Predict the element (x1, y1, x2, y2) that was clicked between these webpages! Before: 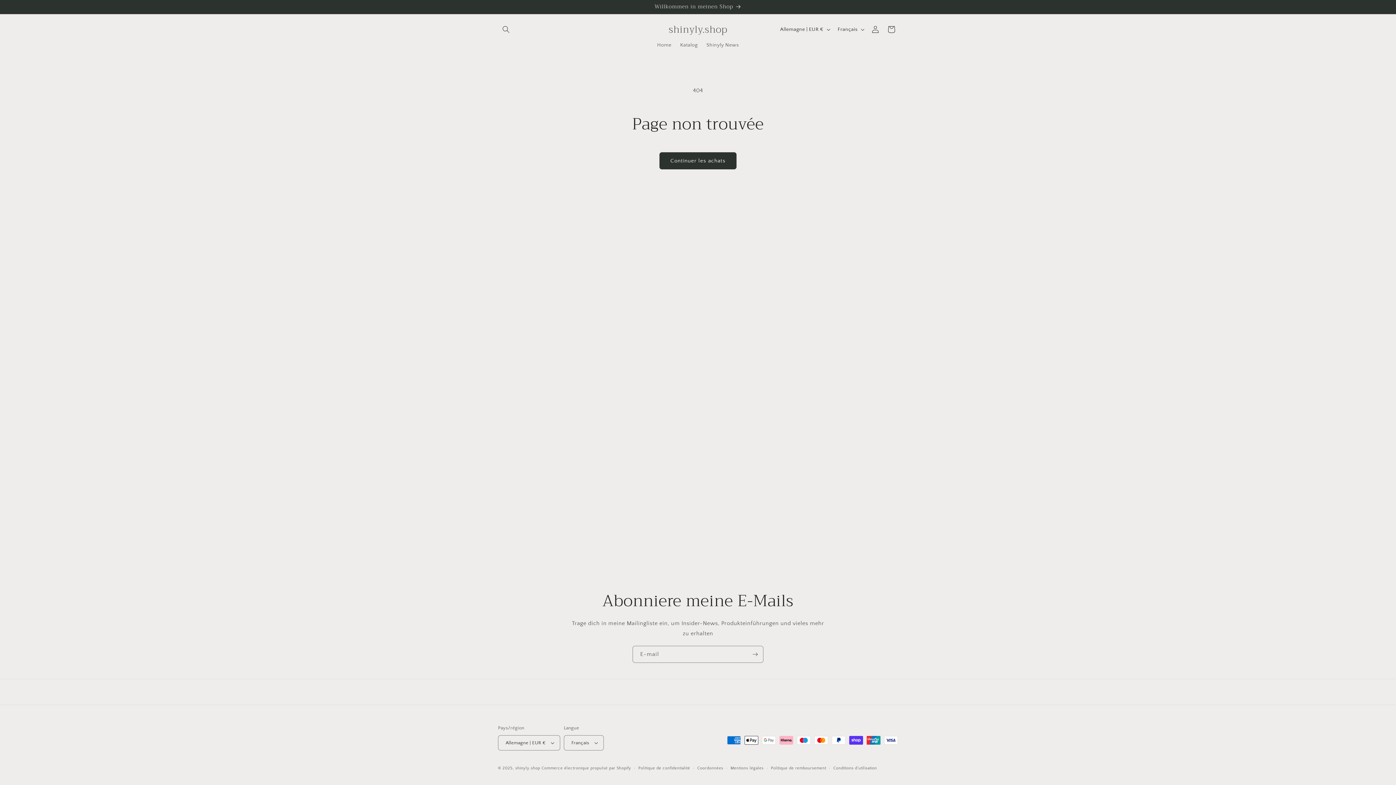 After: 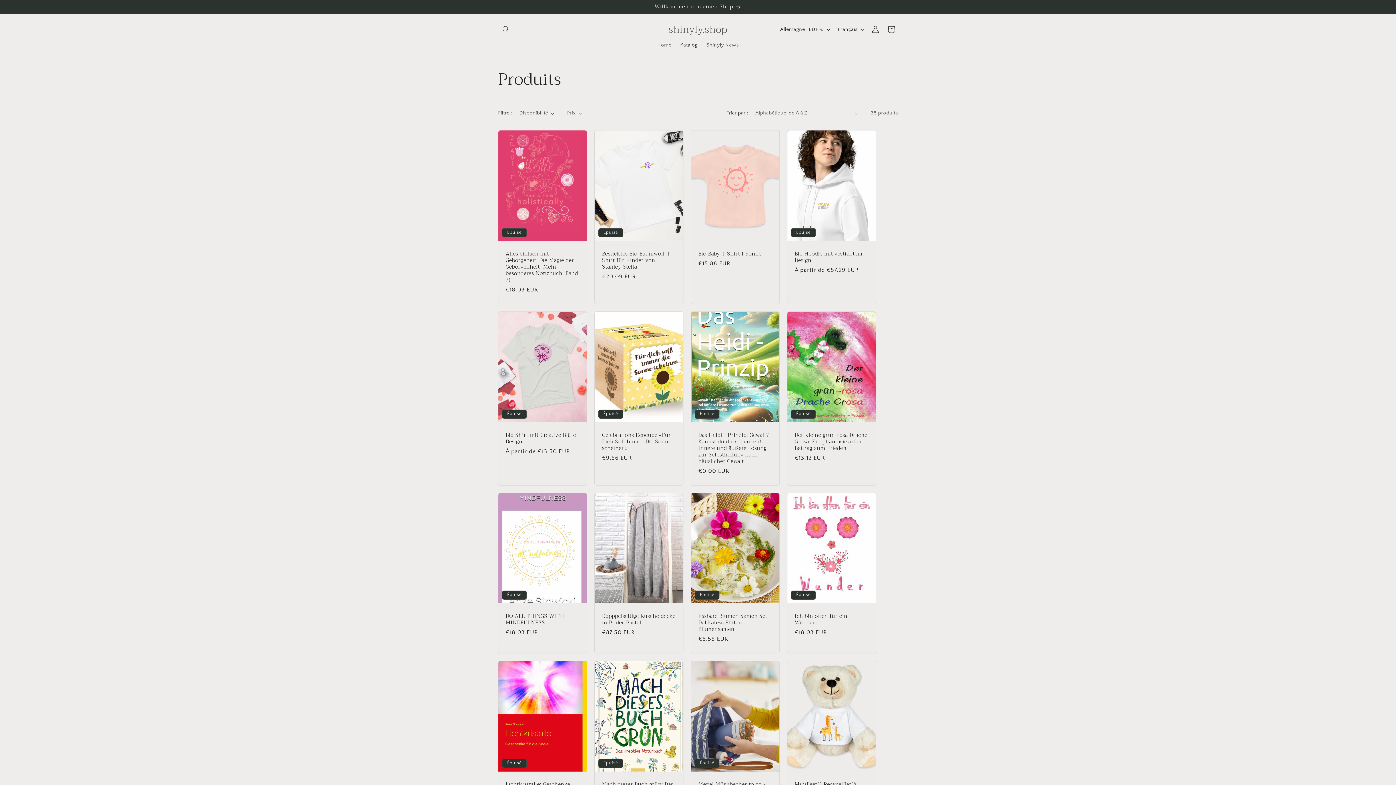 Action: bbox: (491, 0, 904, 13) label: Willkommen in meinen Shop